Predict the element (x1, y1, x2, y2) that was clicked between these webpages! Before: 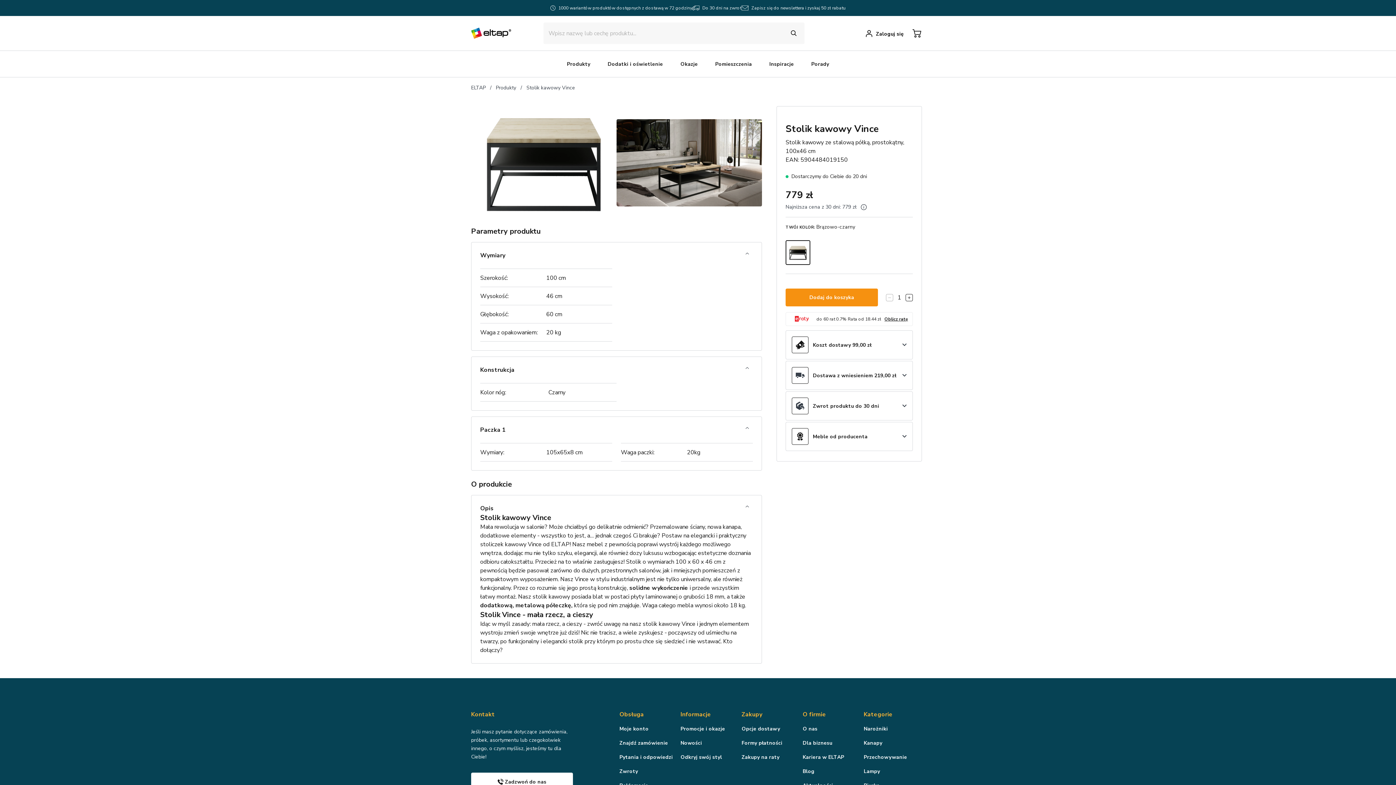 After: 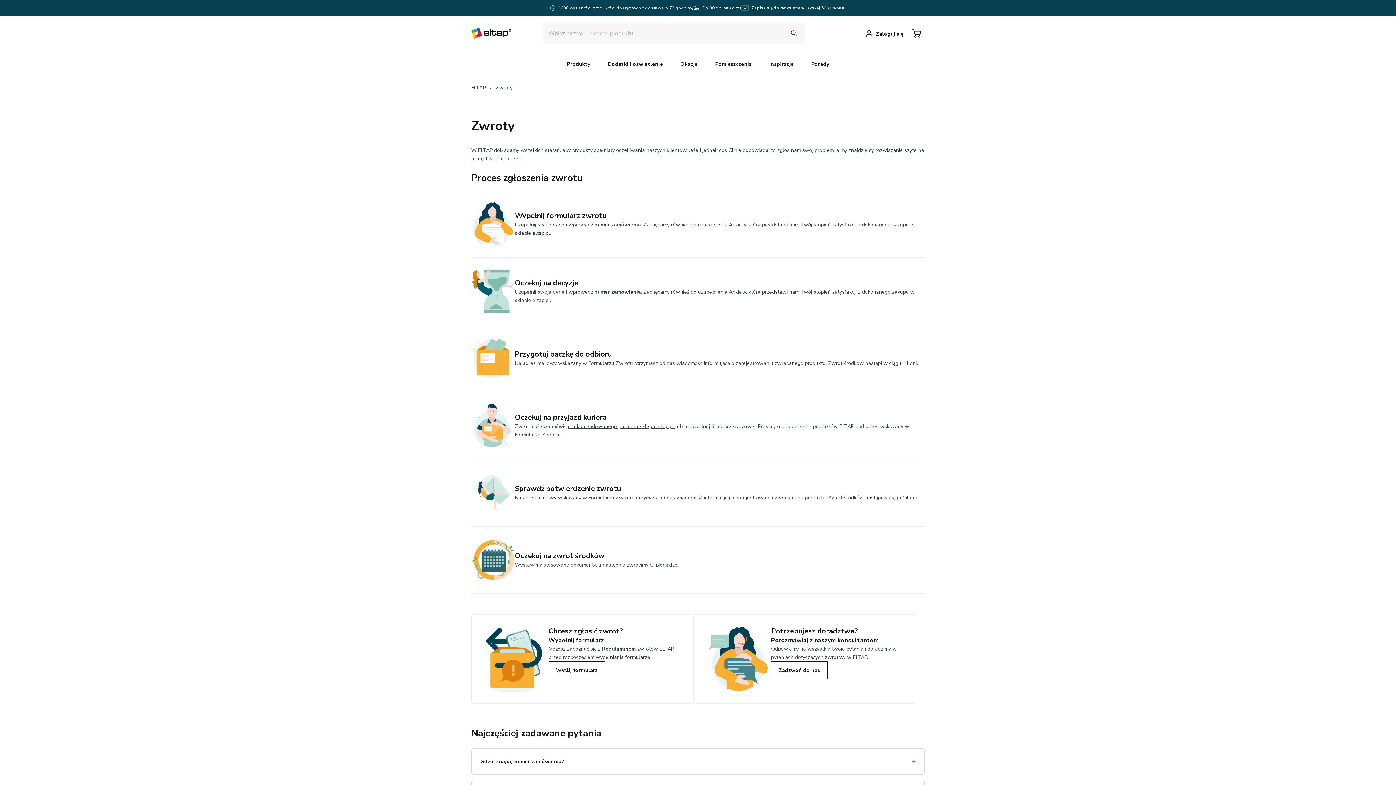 Action: label: Zwroty bbox: (619, 768, 638, 775)